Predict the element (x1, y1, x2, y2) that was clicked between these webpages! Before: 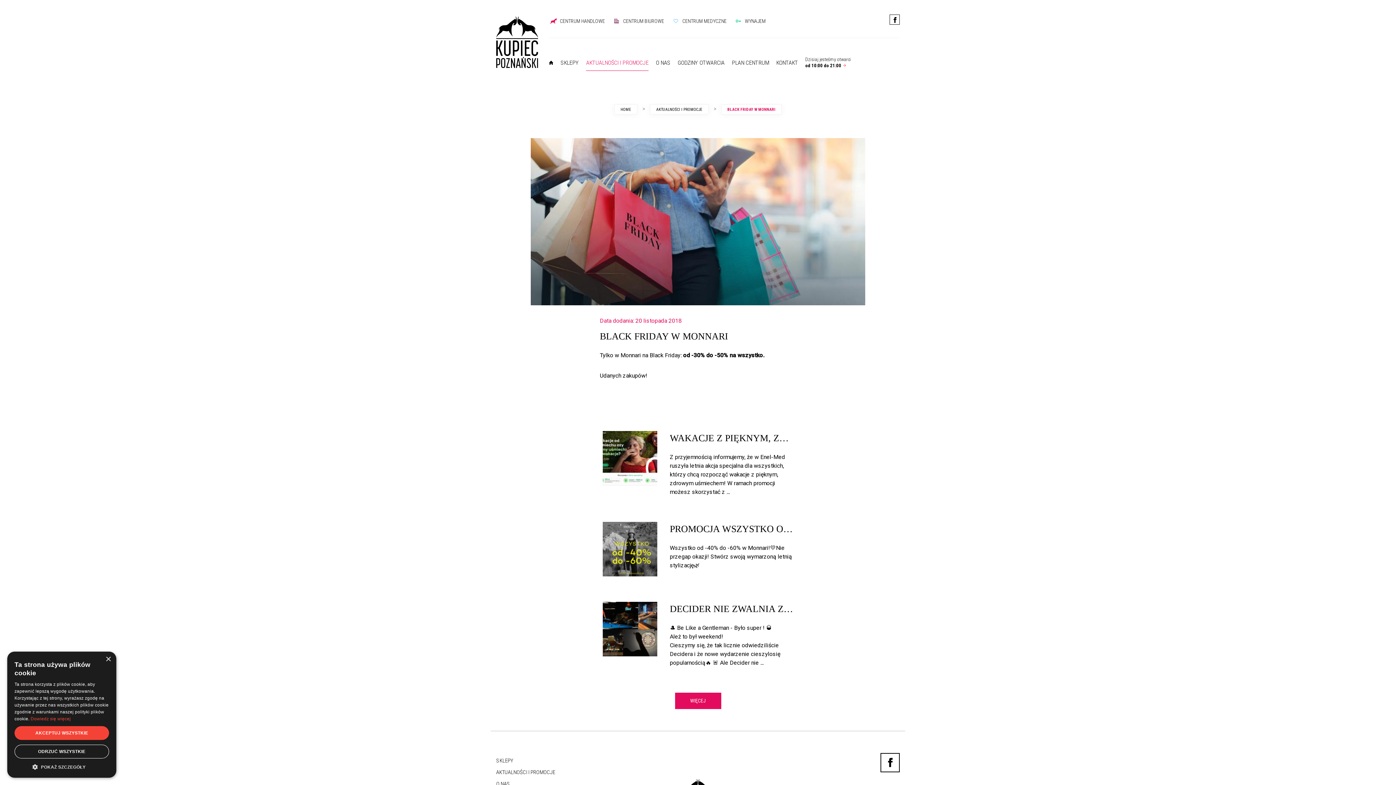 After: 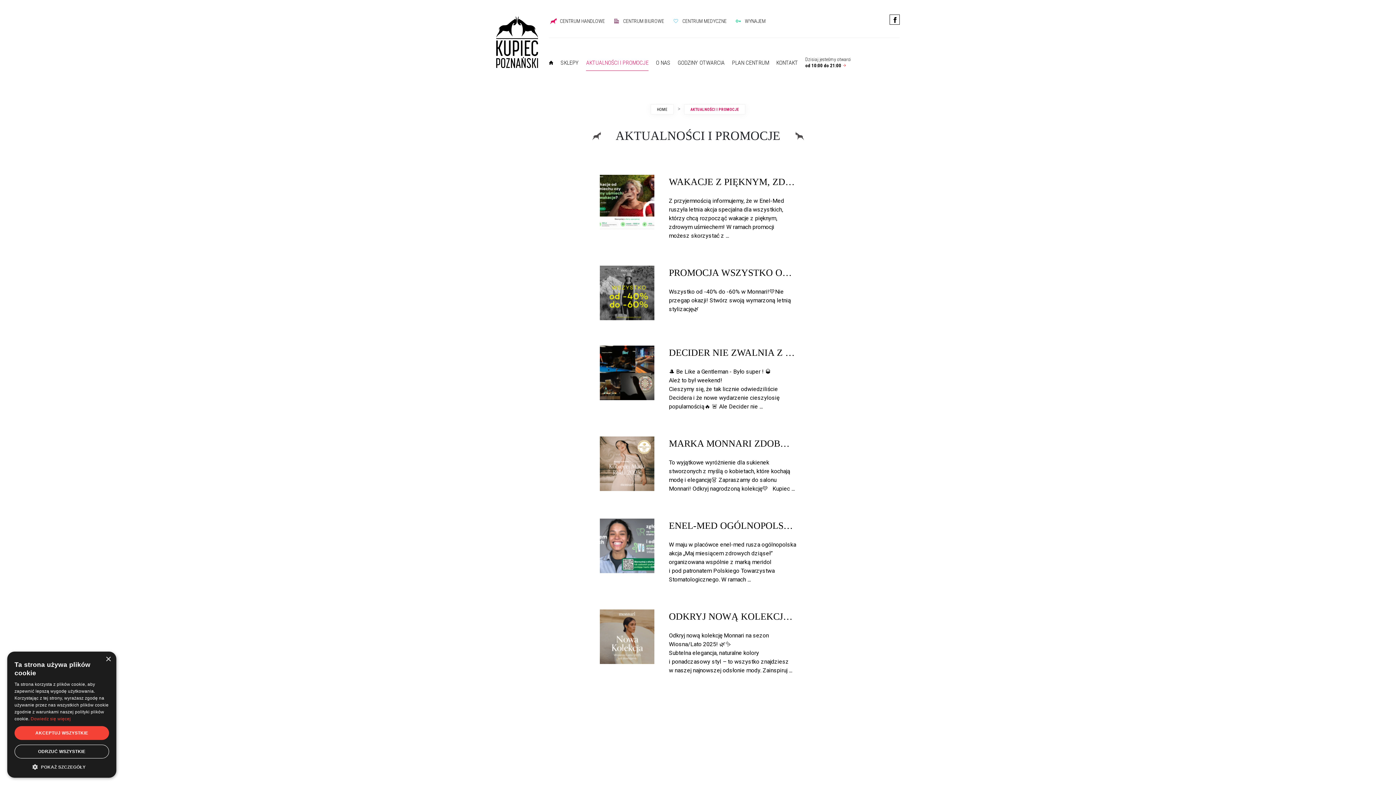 Action: label: WIĘCEJ bbox: (675, 693, 721, 709)